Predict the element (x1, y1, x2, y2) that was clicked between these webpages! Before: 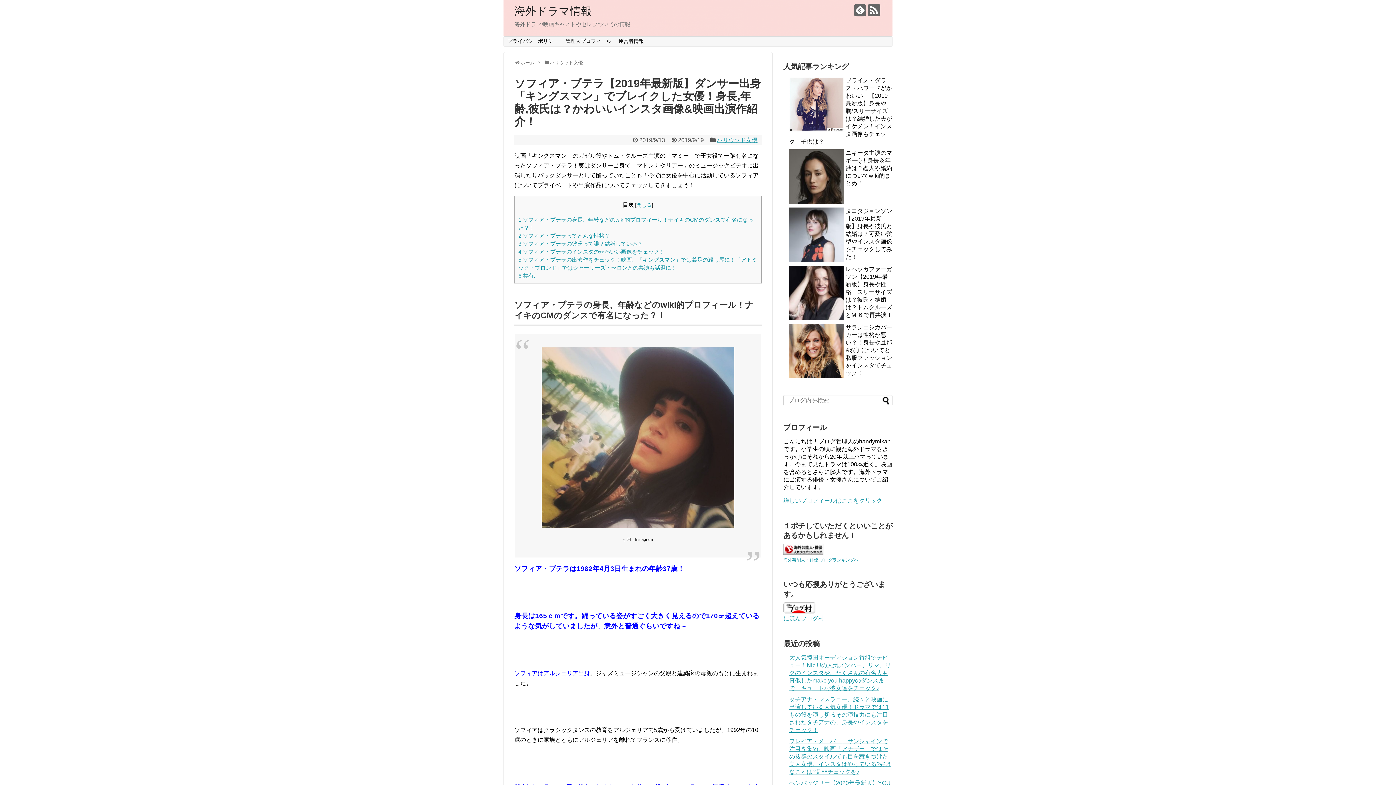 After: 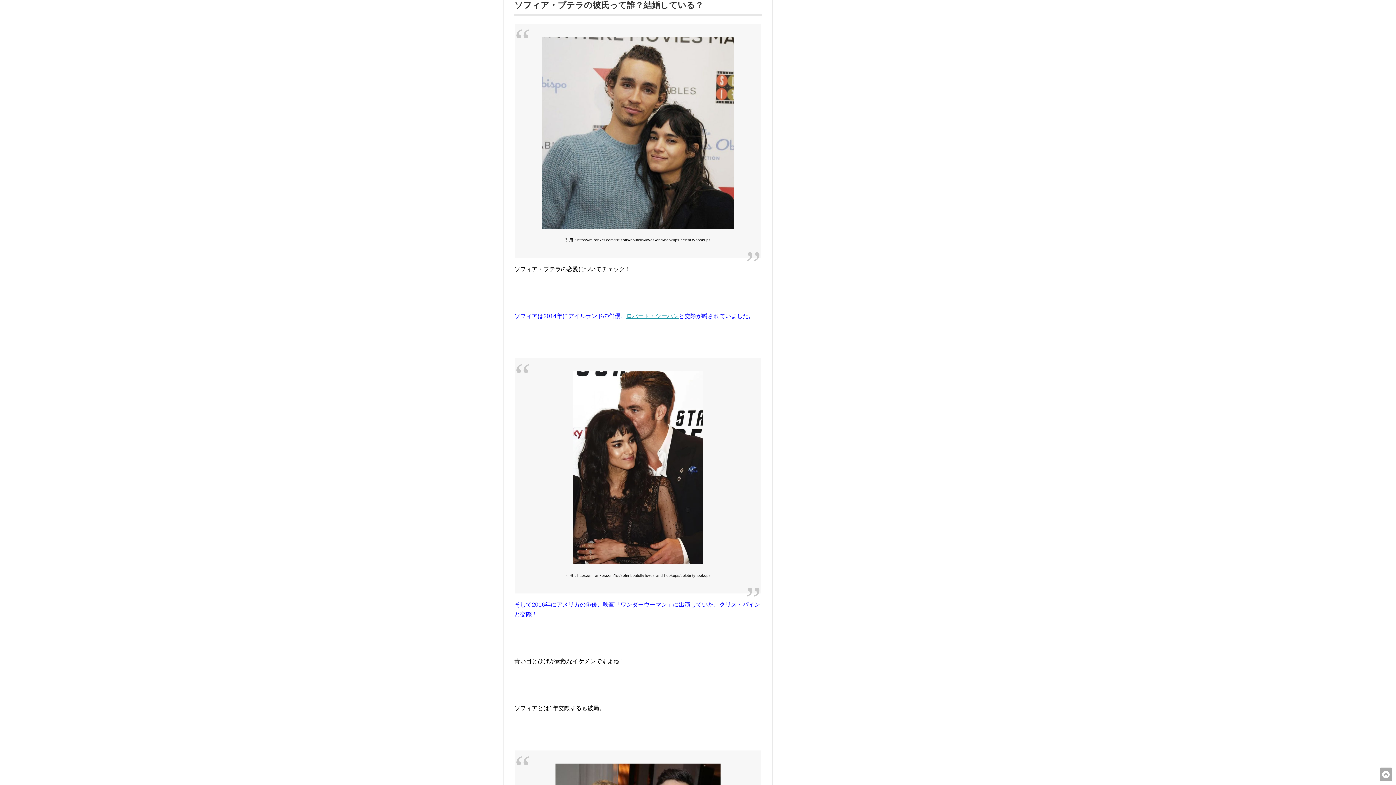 Action: bbox: (518, 240, 642, 246) label: 3 ソフィア・ブテラの彼氏って誰？結婚している？